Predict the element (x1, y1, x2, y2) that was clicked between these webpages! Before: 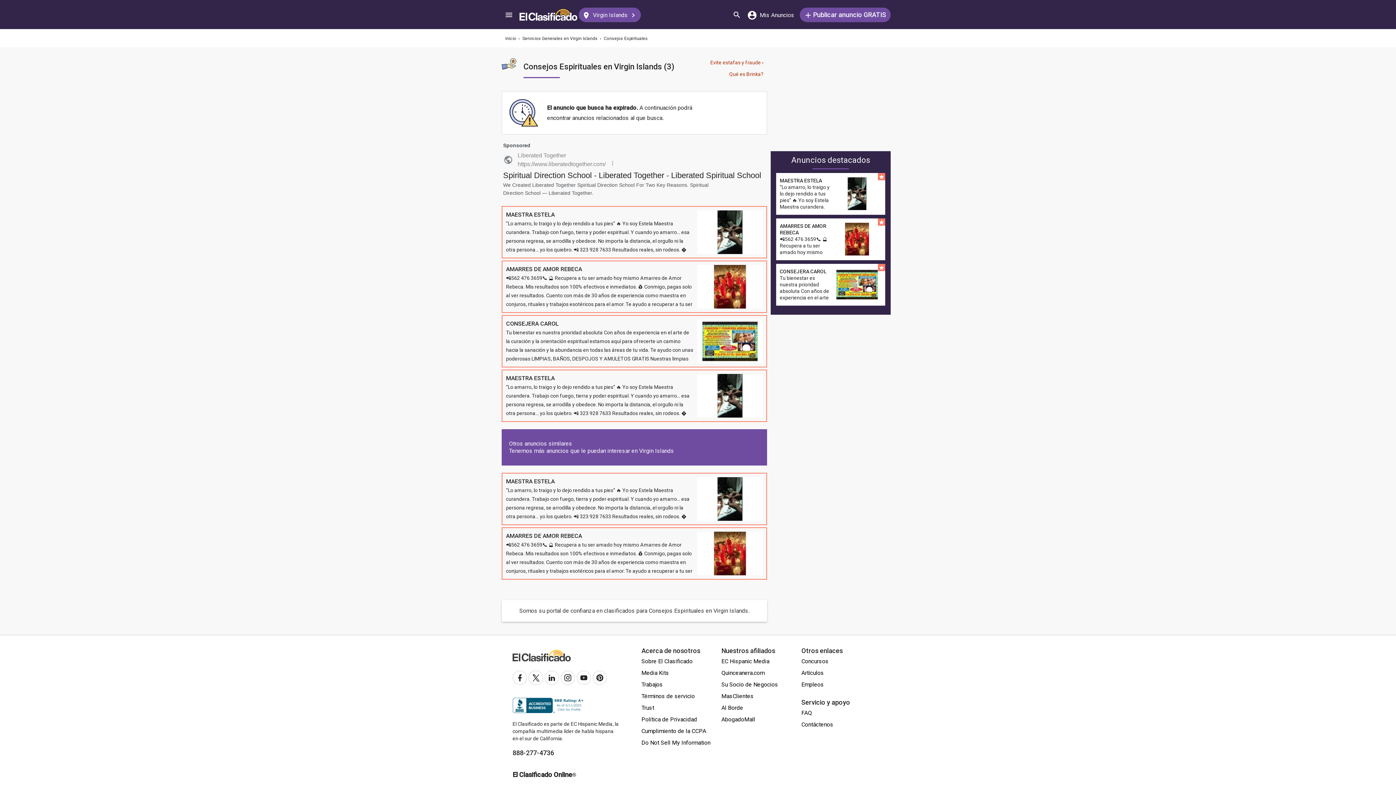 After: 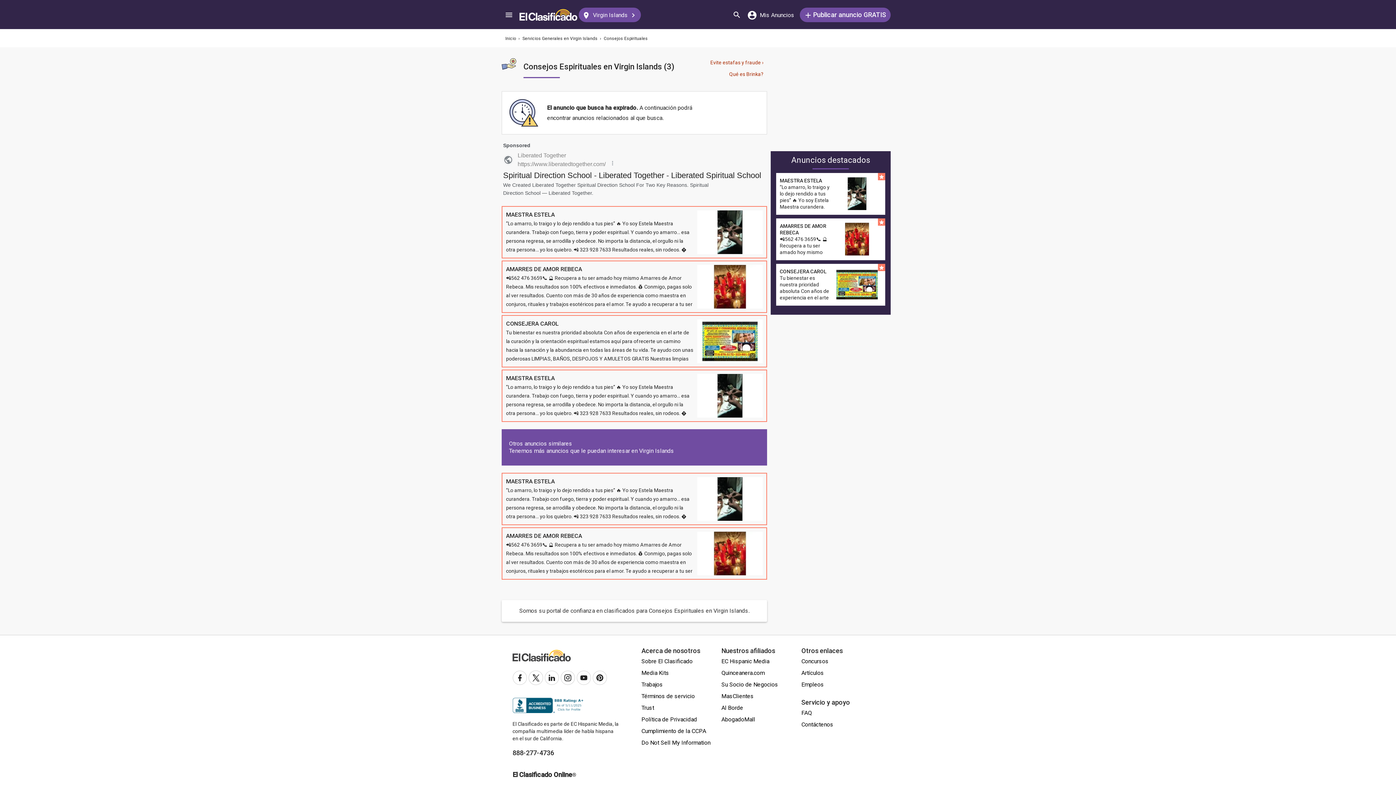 Action: label: Facebook bbox: (512, 670, 527, 685)